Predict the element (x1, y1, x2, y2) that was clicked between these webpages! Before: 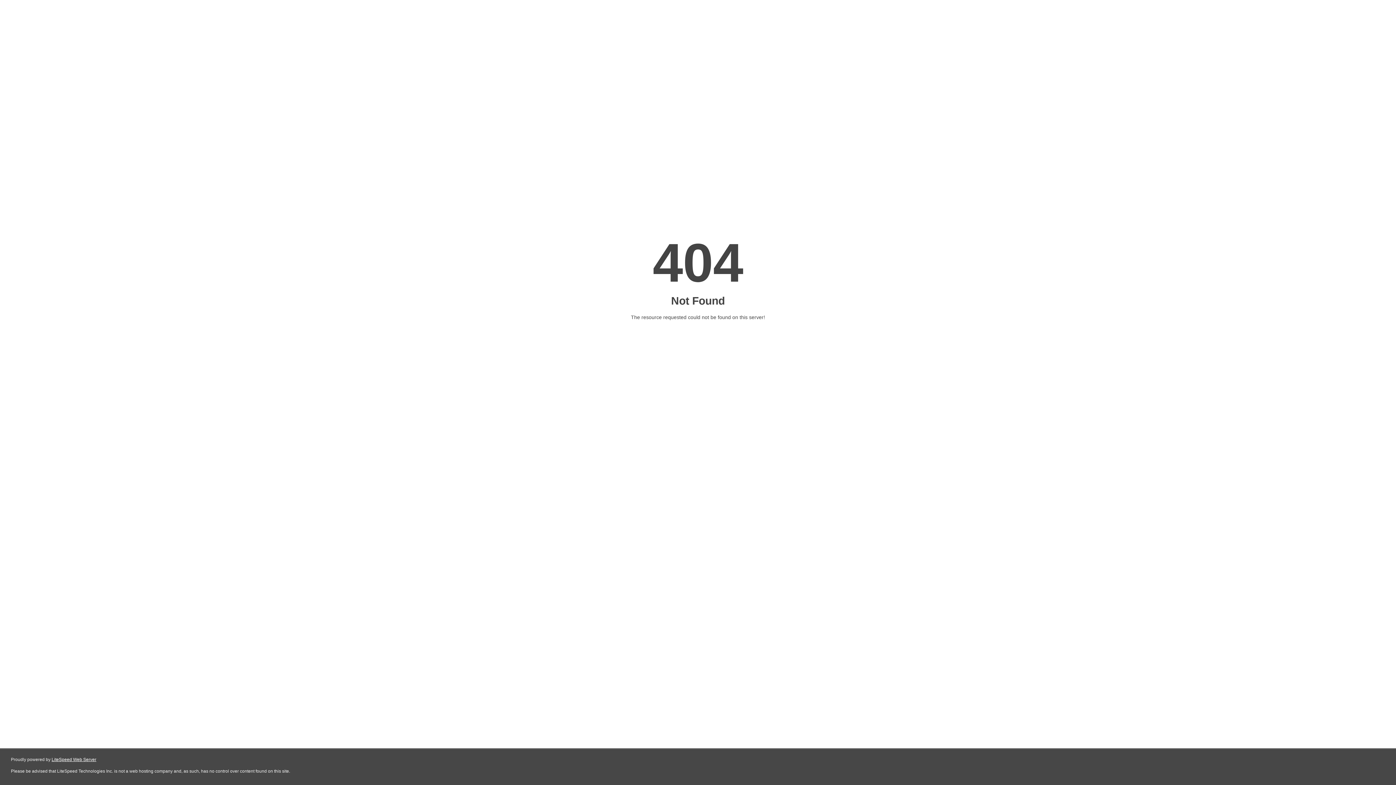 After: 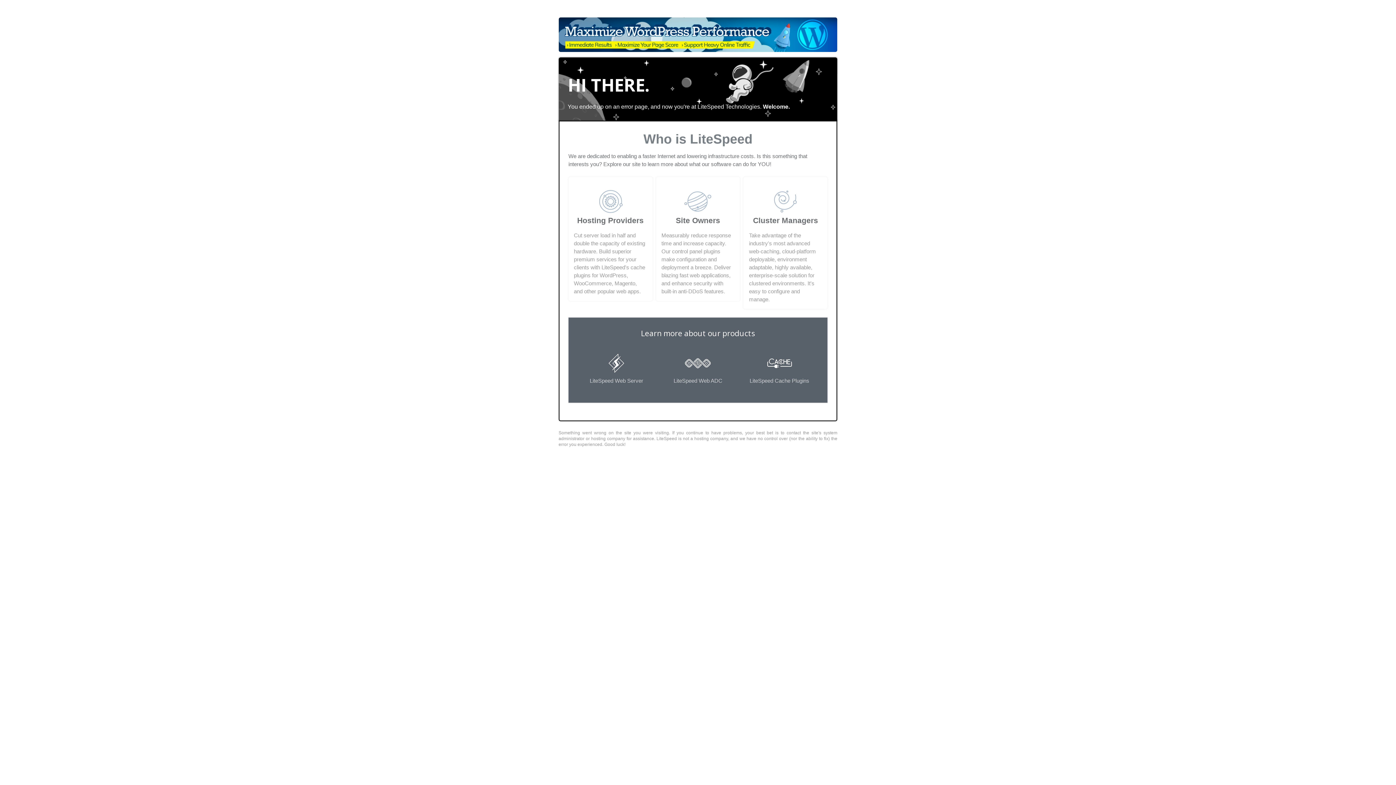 Action: bbox: (51, 757, 96, 762) label: LiteSpeed Web Server